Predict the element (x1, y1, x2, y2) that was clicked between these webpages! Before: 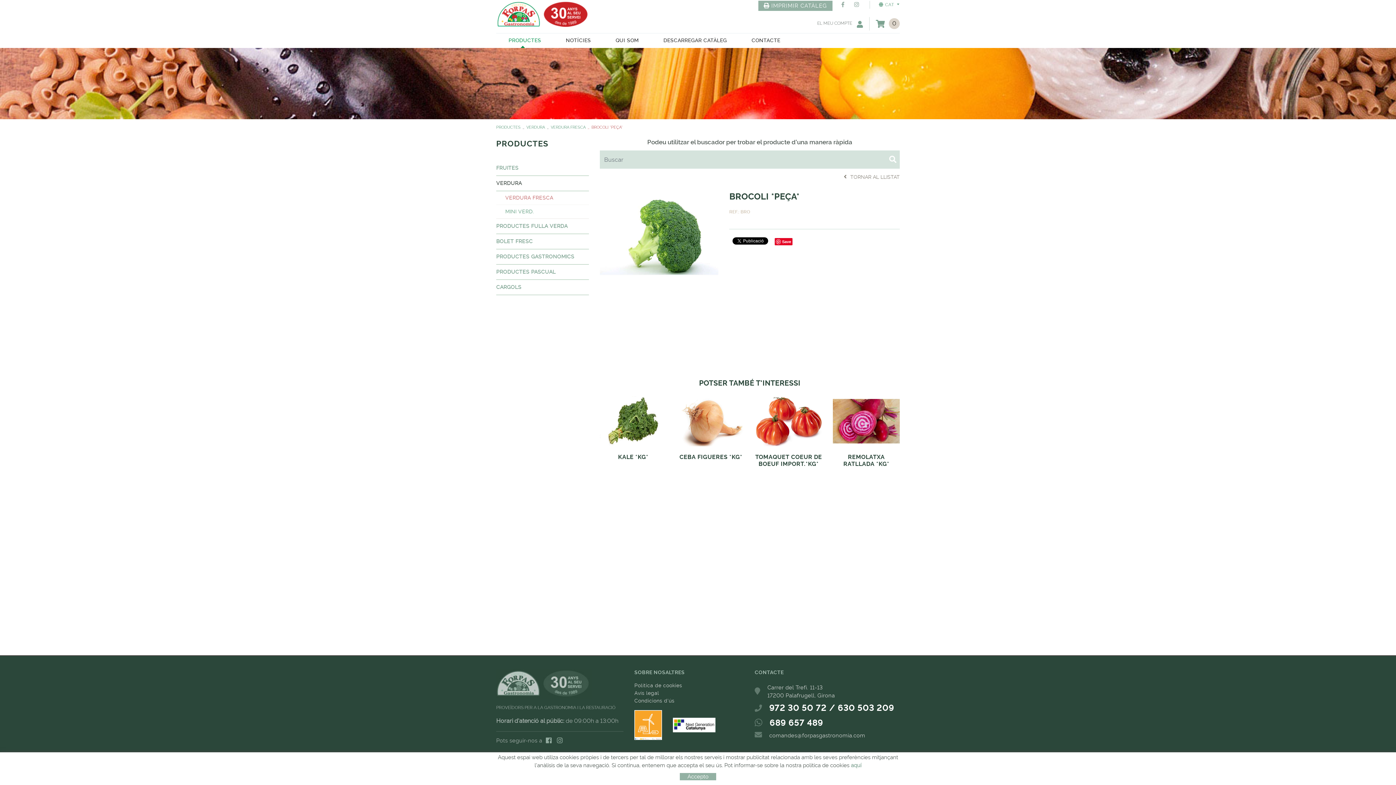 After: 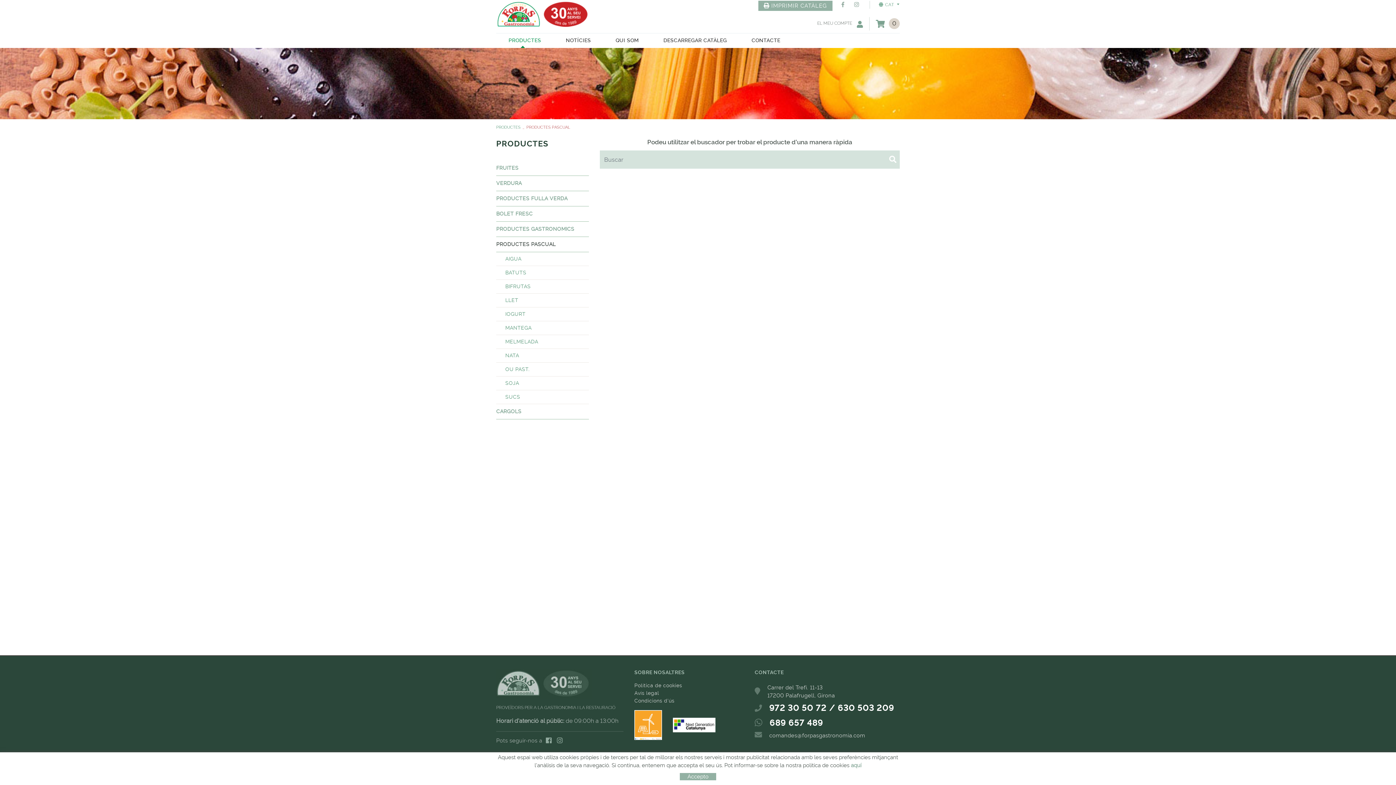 Action: bbox: (496, 264, 589, 280) label: PRODUCTES PASCUAL